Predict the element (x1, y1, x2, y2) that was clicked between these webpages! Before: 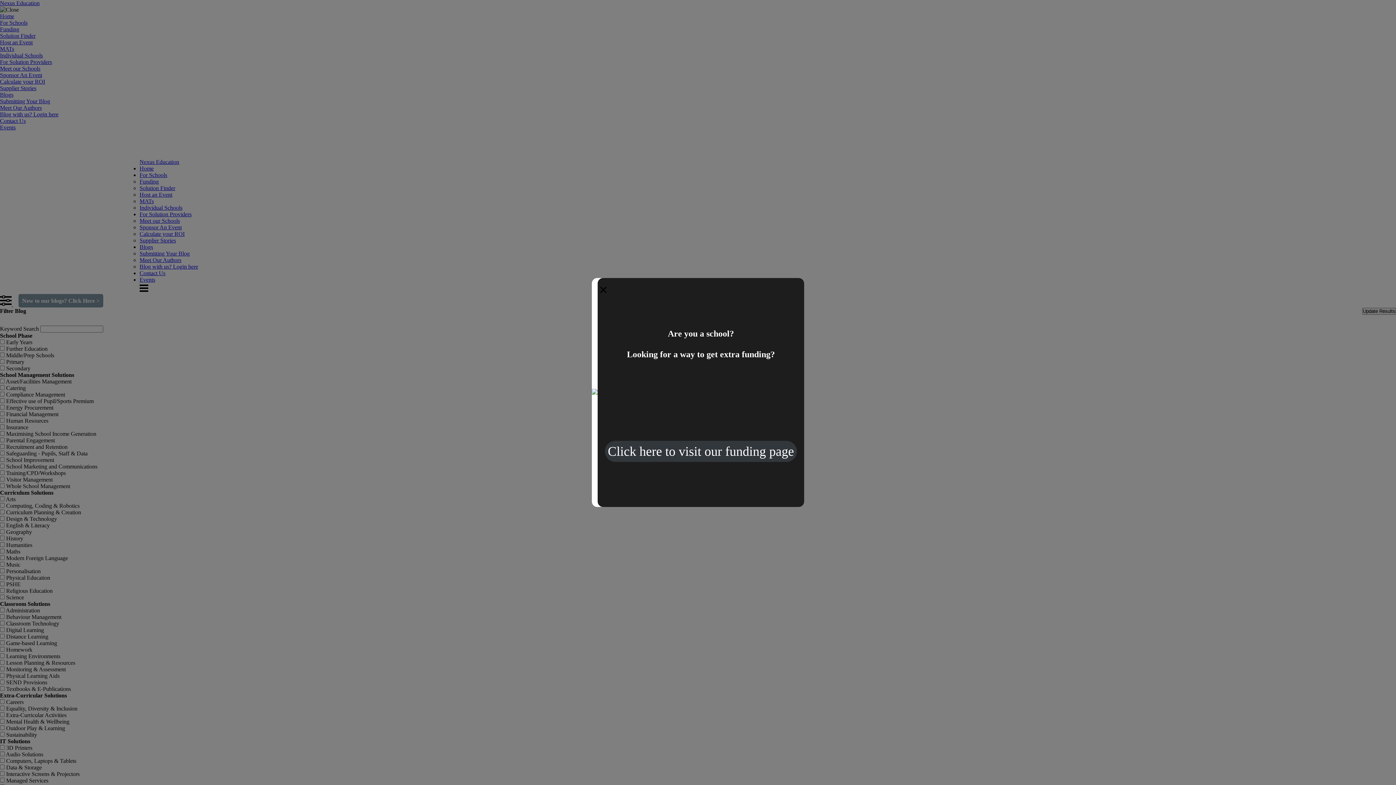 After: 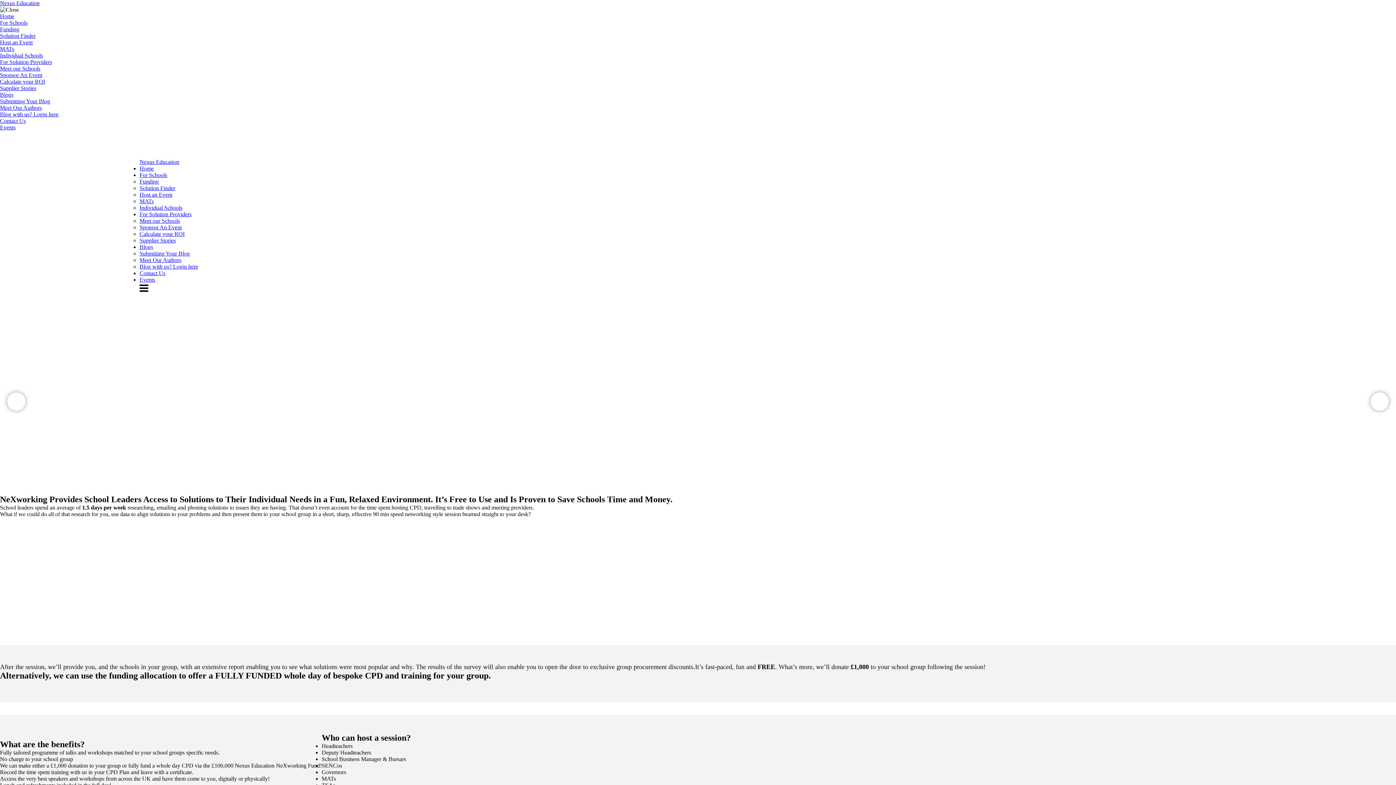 Action: bbox: (605, 440, 797, 462) label: Click here to visit our funding page